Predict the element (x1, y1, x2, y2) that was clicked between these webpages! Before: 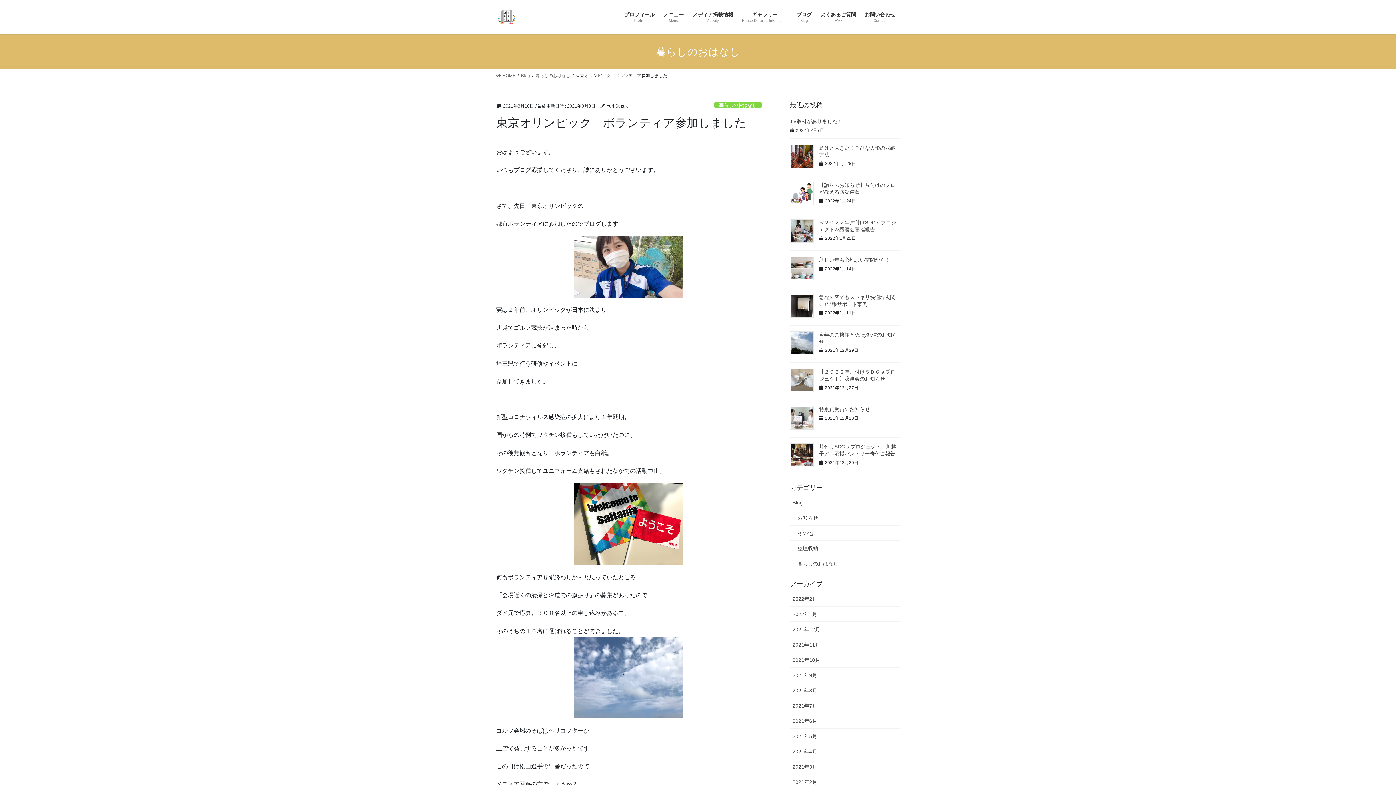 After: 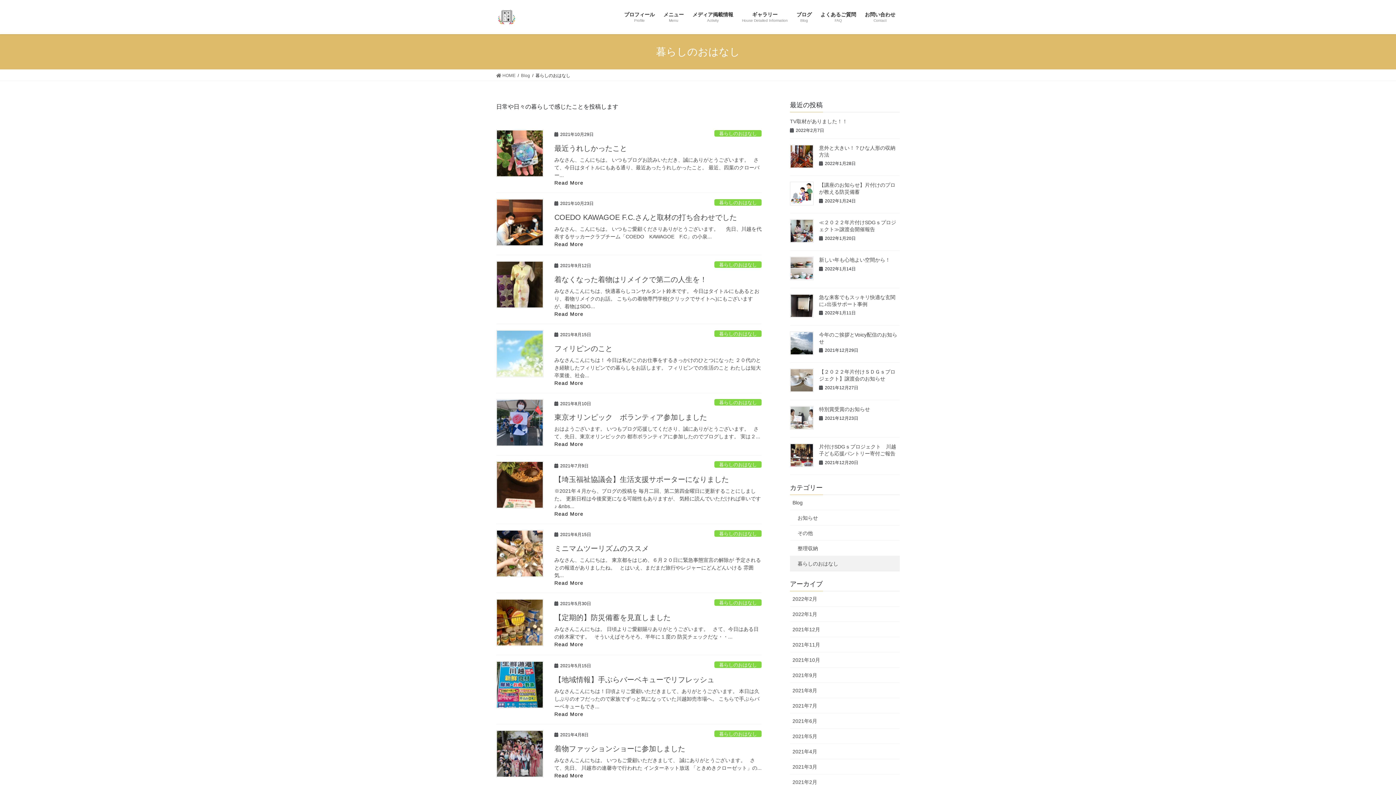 Action: label: 暮らしのおはなし bbox: (535, 72, 570, 78)